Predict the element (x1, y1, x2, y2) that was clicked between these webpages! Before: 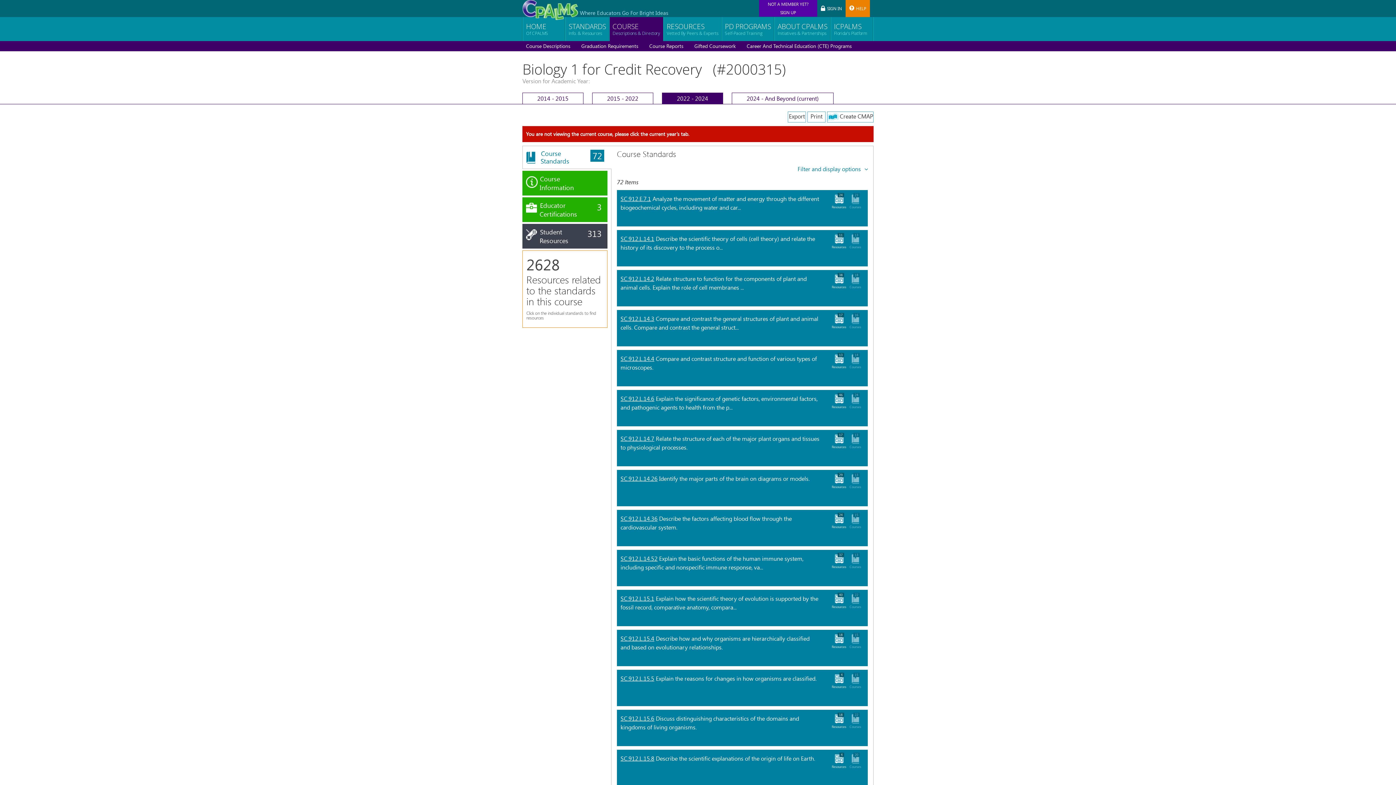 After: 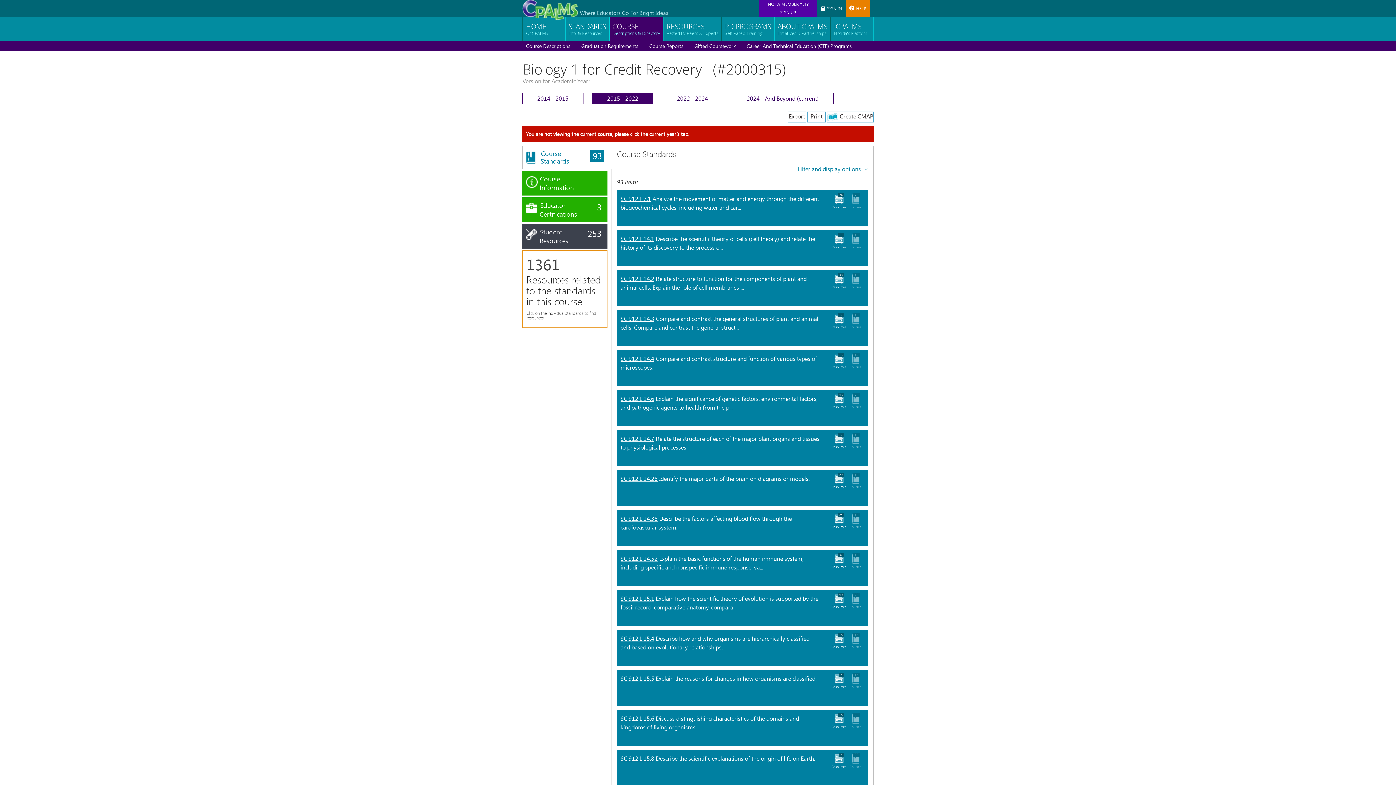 Action: label: 2015 - 2022 bbox: (592, 92, 653, 104)